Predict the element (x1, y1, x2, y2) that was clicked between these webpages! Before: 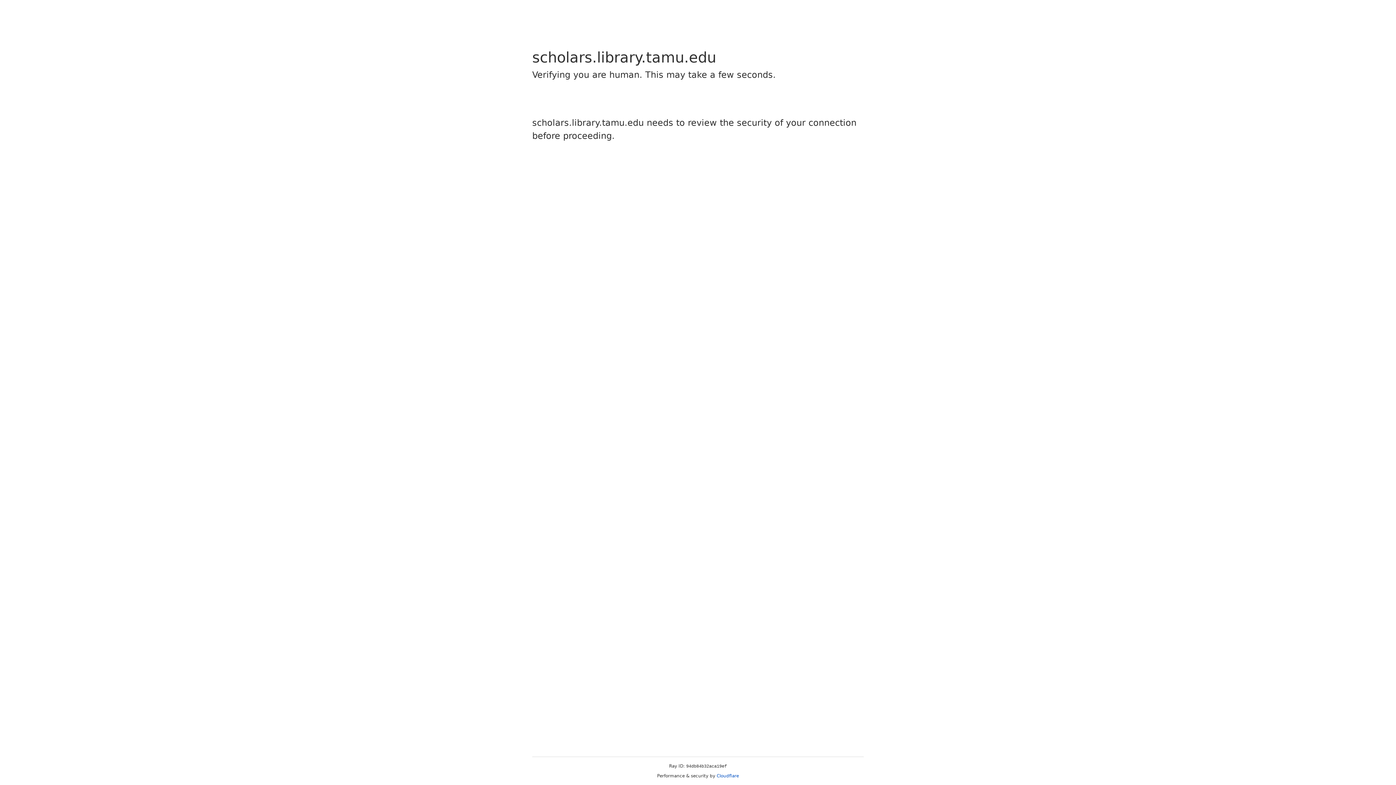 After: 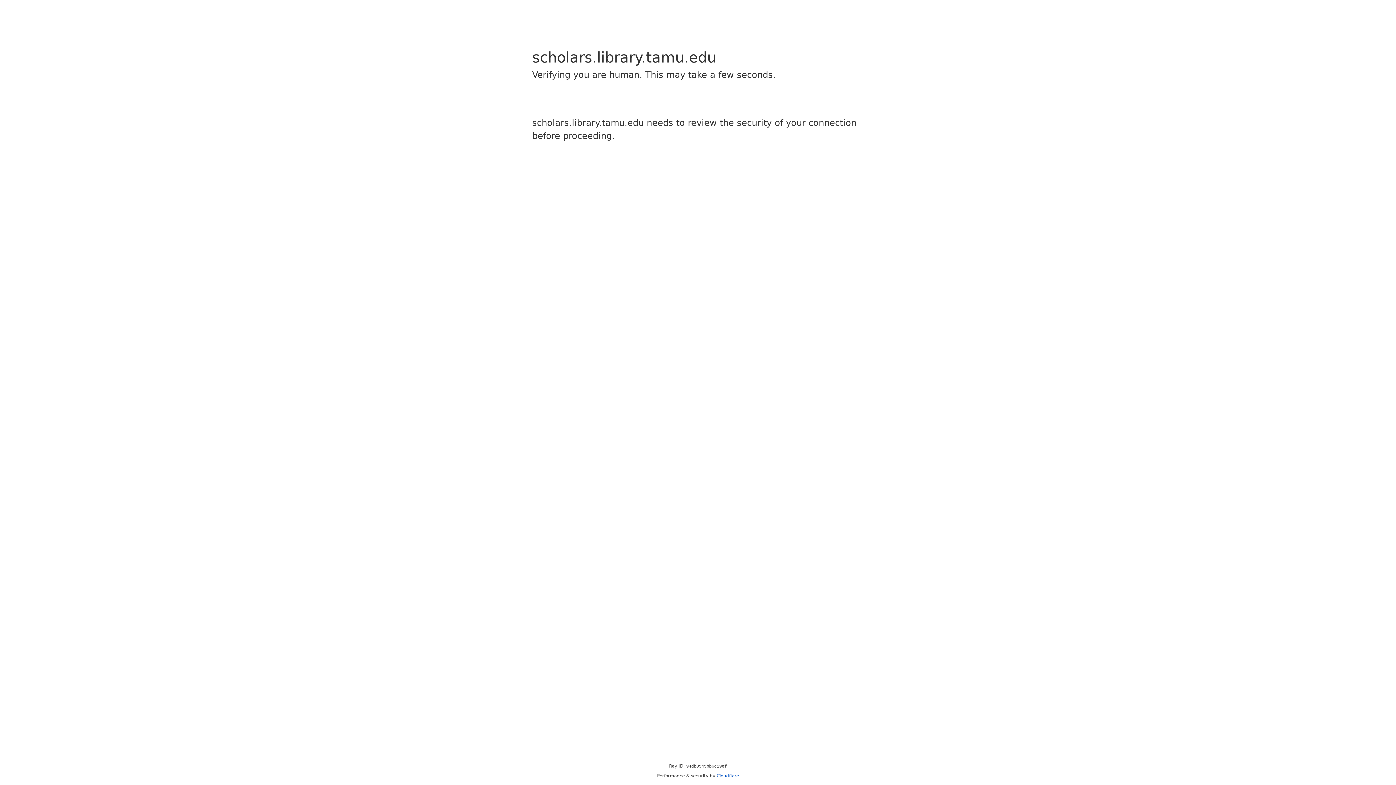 Action: bbox: (716, 773, 739, 778) label: Cloudflare